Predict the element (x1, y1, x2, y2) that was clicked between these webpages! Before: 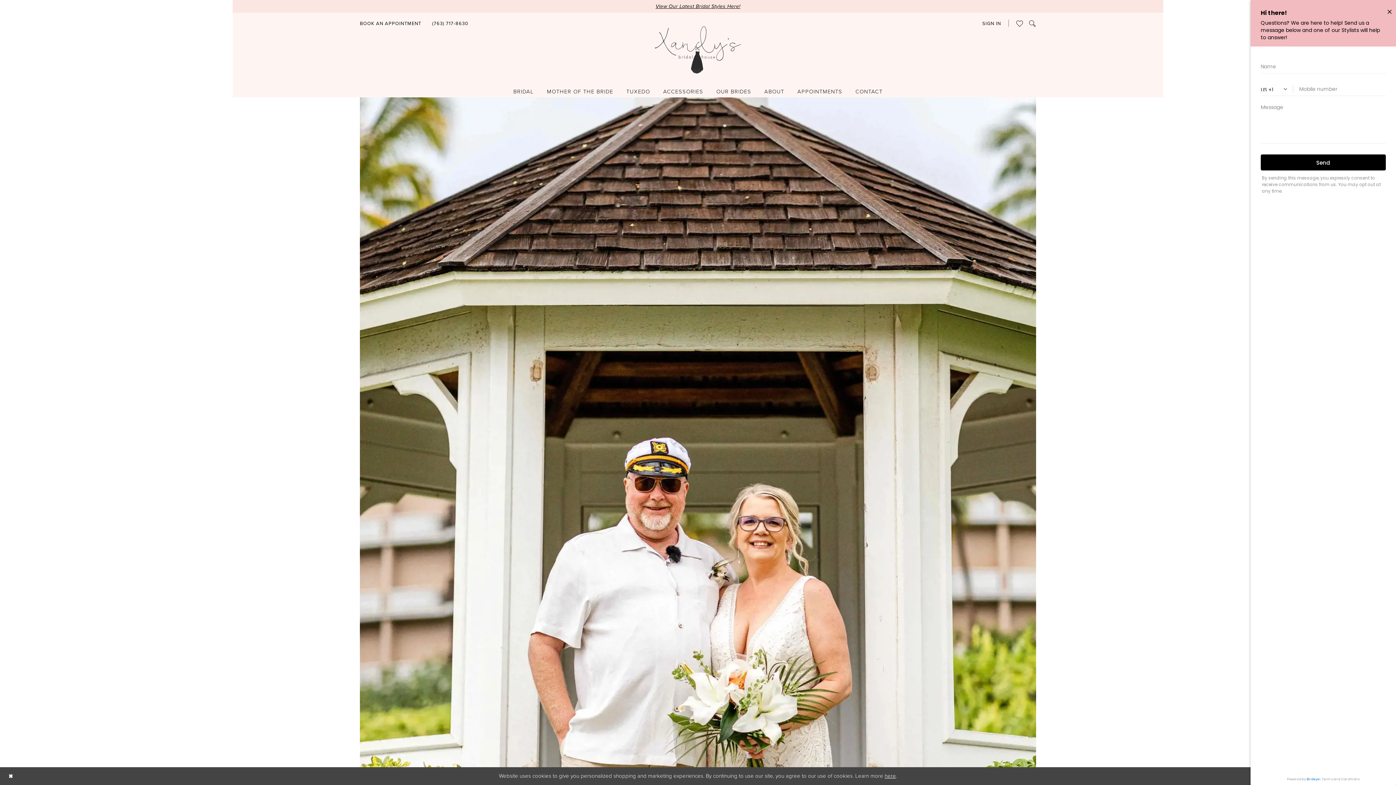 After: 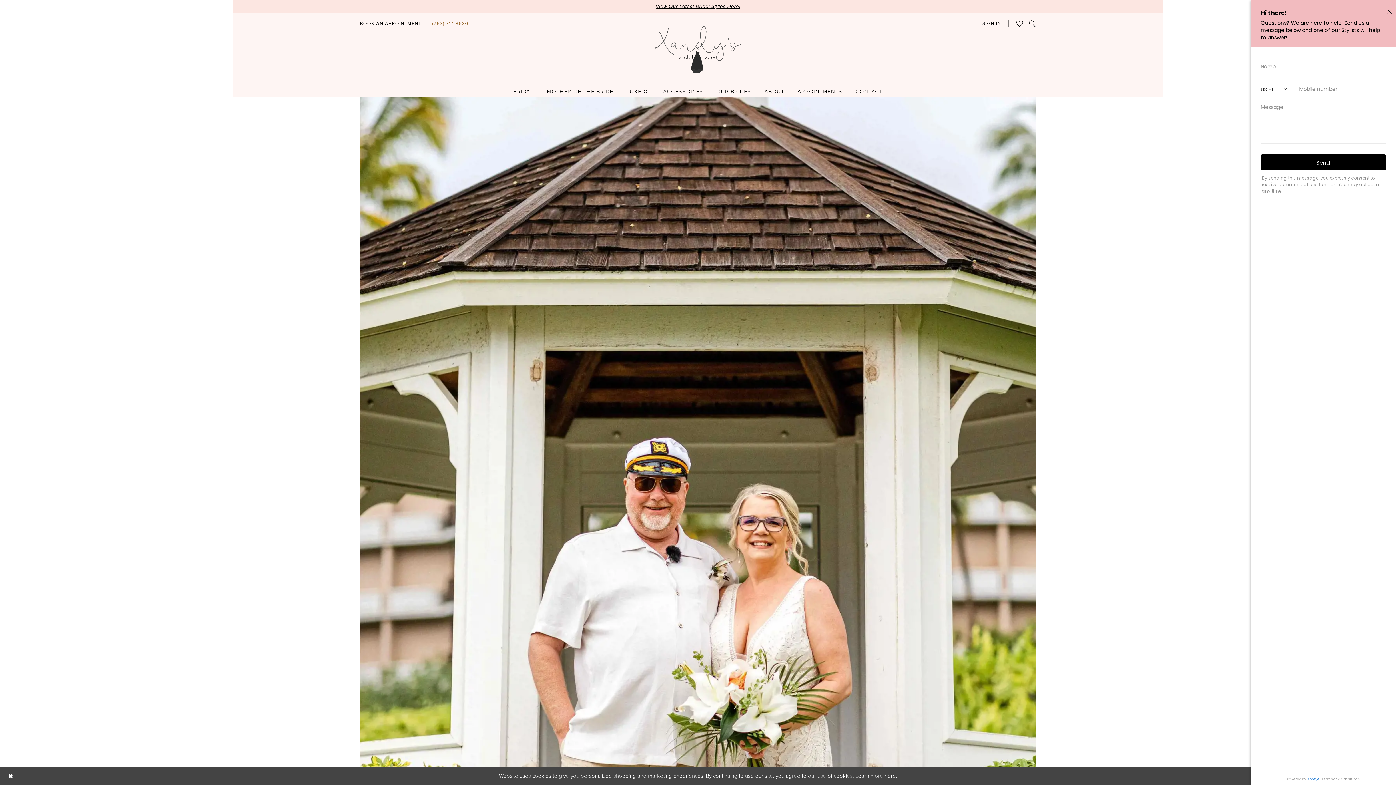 Action: label: Phone us bbox: (426, 17, 473, 29)